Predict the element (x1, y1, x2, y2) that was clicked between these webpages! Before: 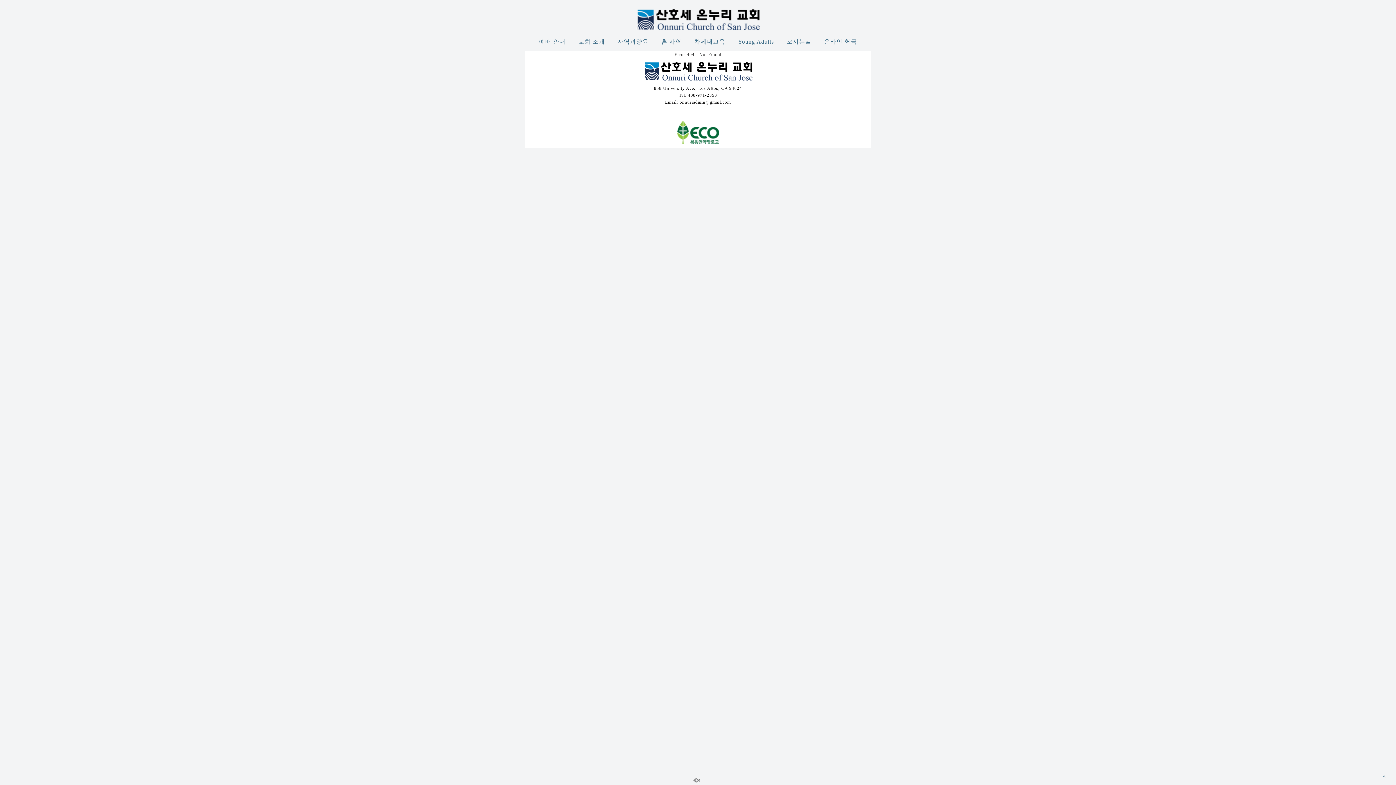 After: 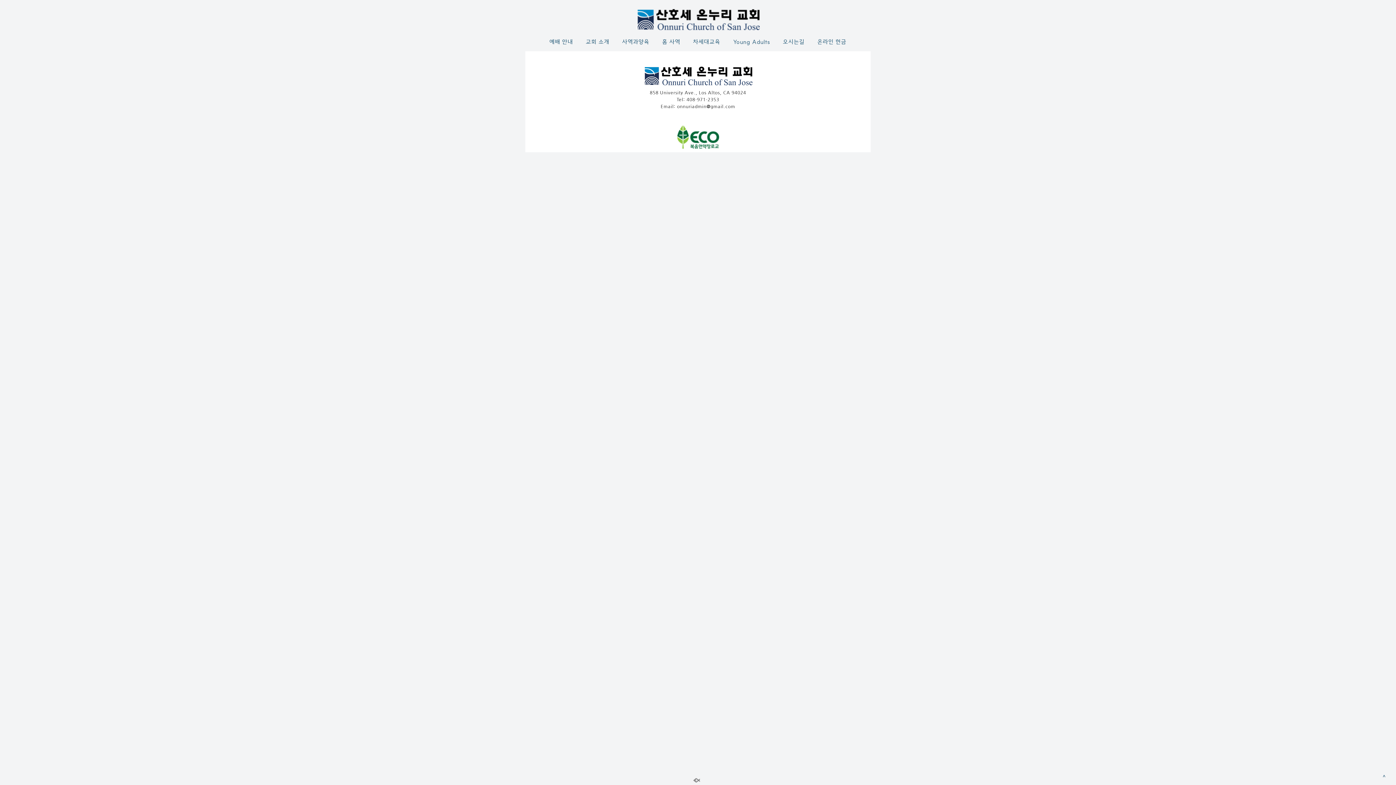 Action: label: 홈 사역 bbox: (656, 36, 687, 52)